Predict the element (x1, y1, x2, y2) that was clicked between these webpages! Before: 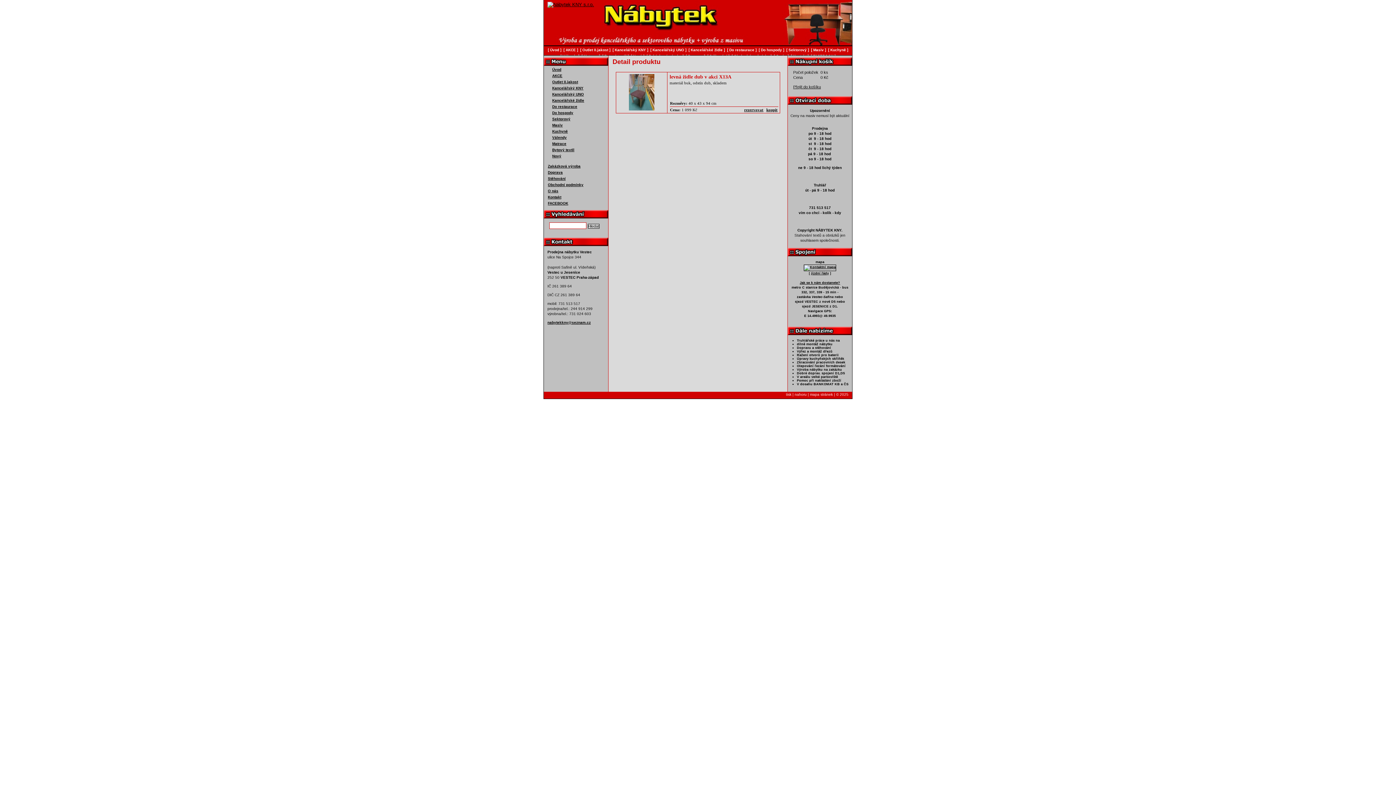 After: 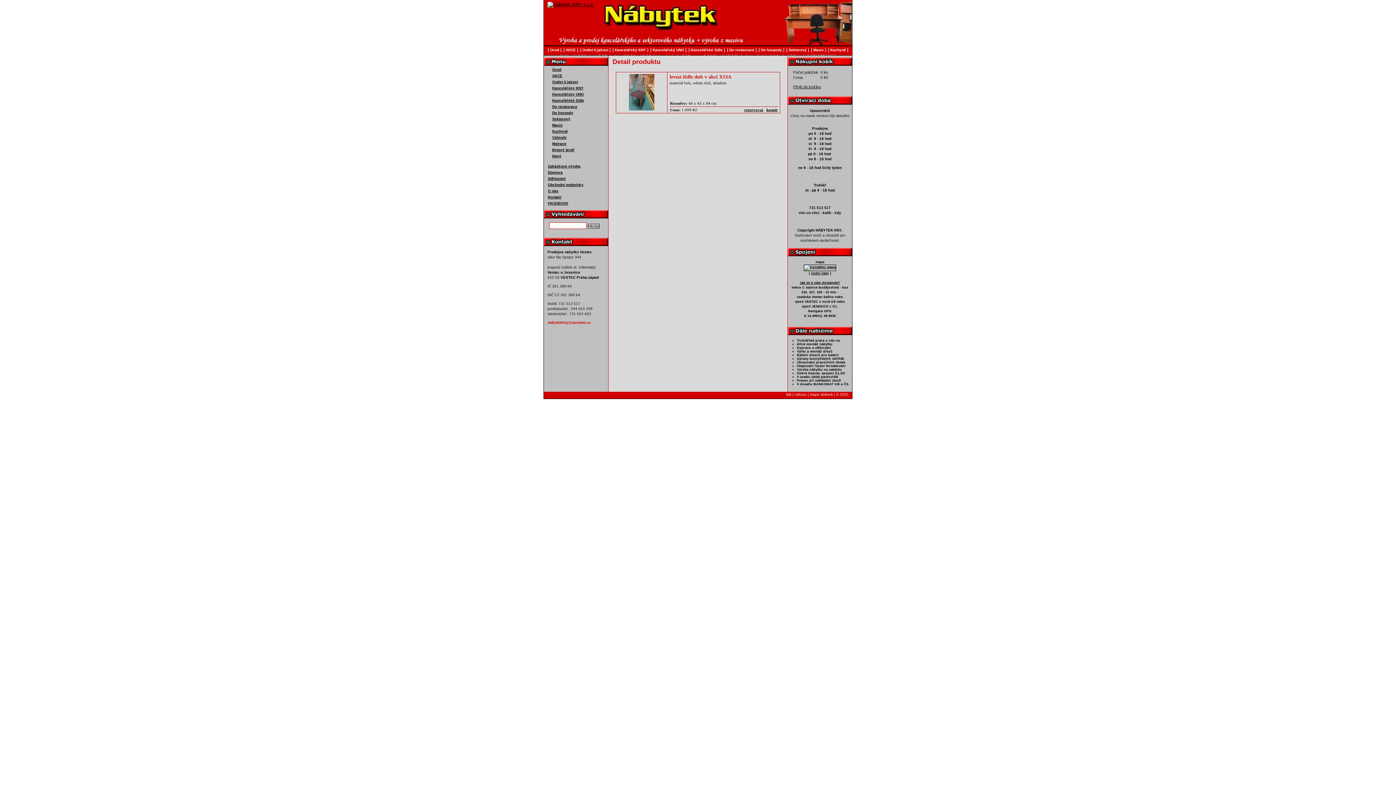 Action: bbox: (547, 320, 590, 324) label: nabytekkny@seznam.cz